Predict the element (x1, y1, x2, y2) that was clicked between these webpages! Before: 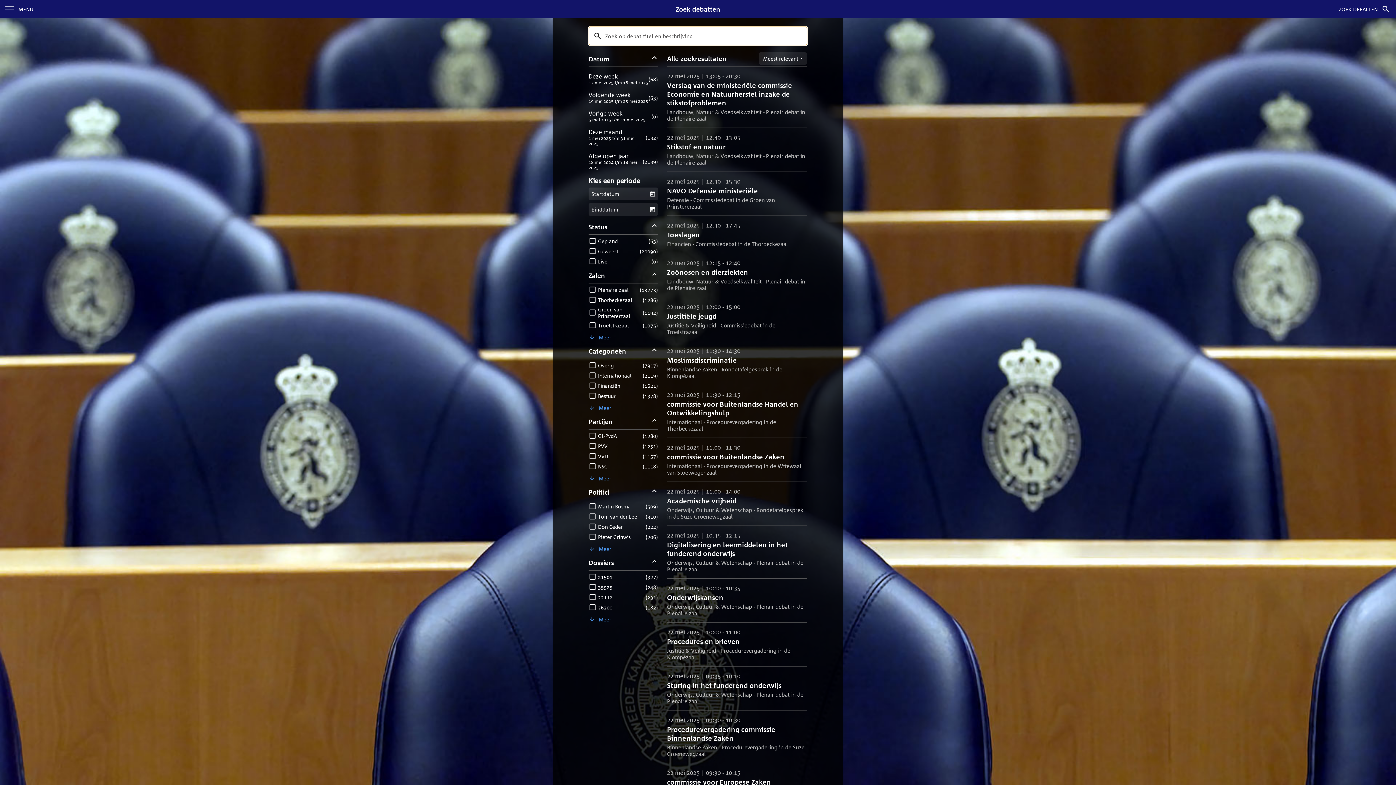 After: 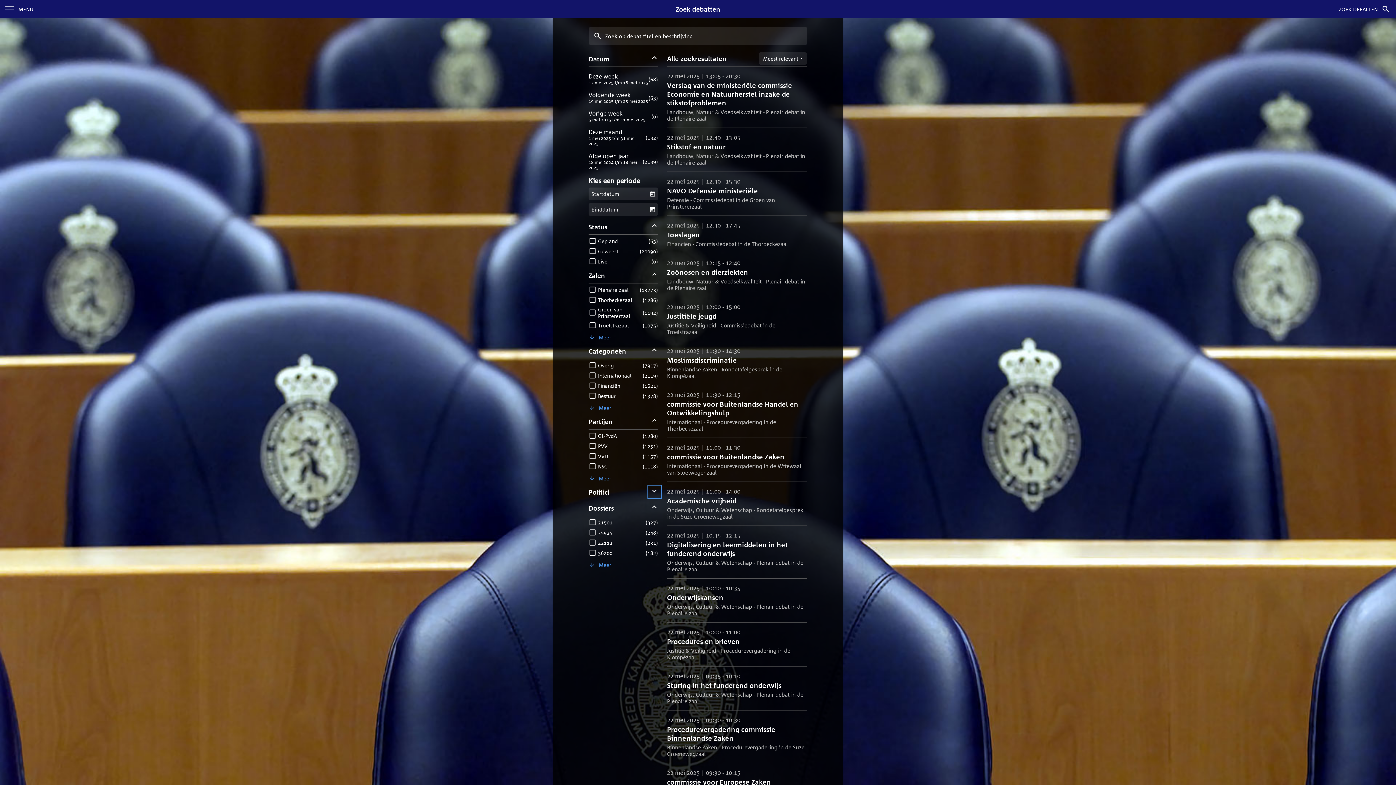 Action: bbox: (648, 485, 661, 498) label: Politici filters inklappen